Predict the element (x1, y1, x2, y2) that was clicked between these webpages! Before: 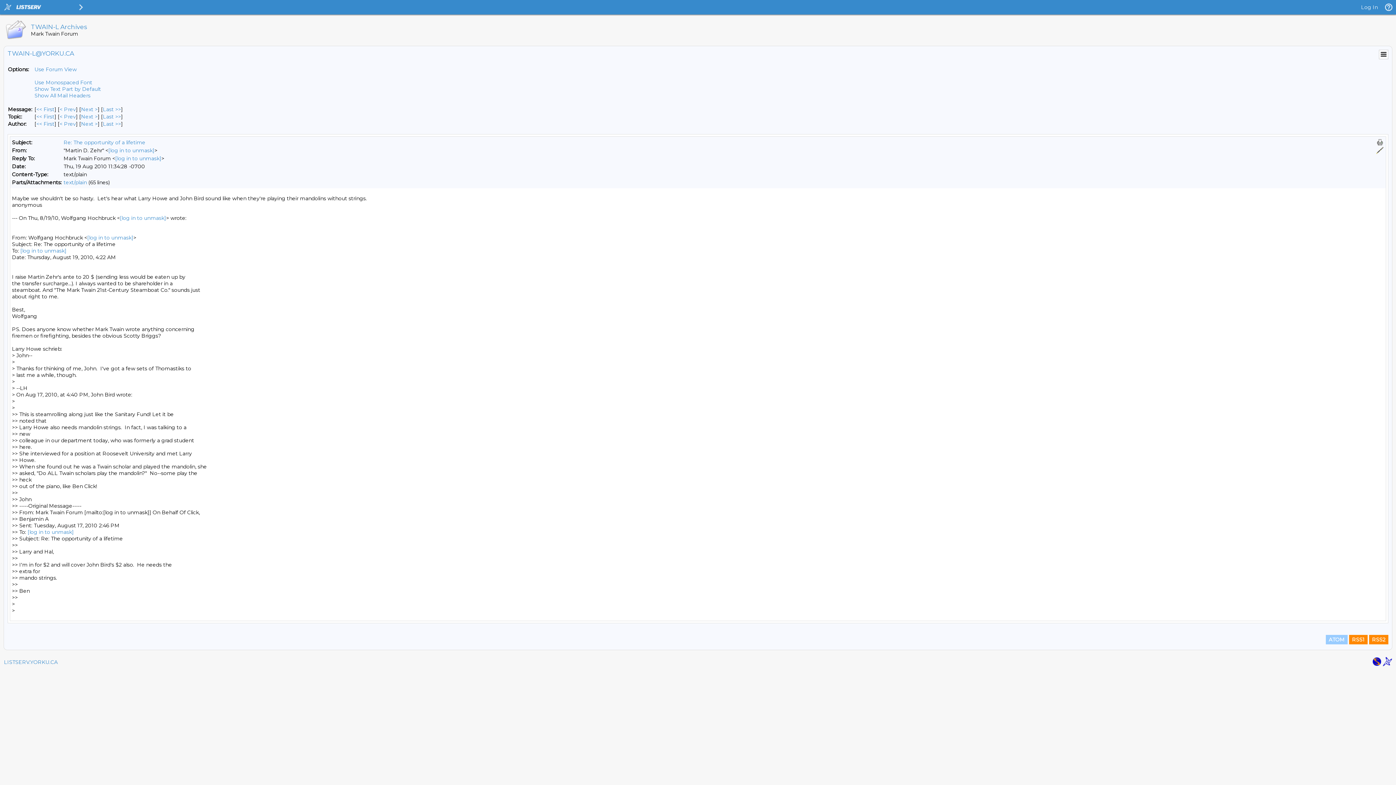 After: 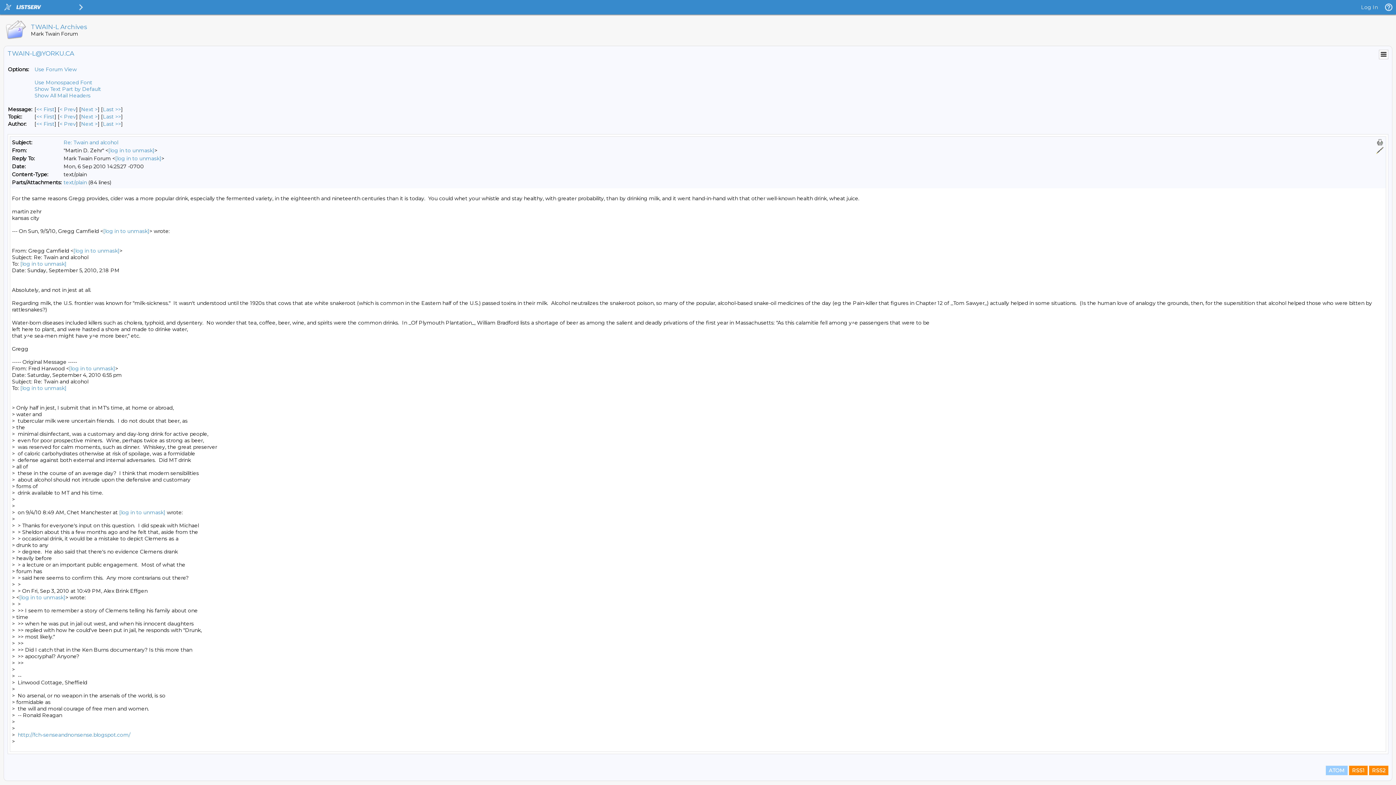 Action: label: Next Message By Author bbox: (81, 120, 97, 127)